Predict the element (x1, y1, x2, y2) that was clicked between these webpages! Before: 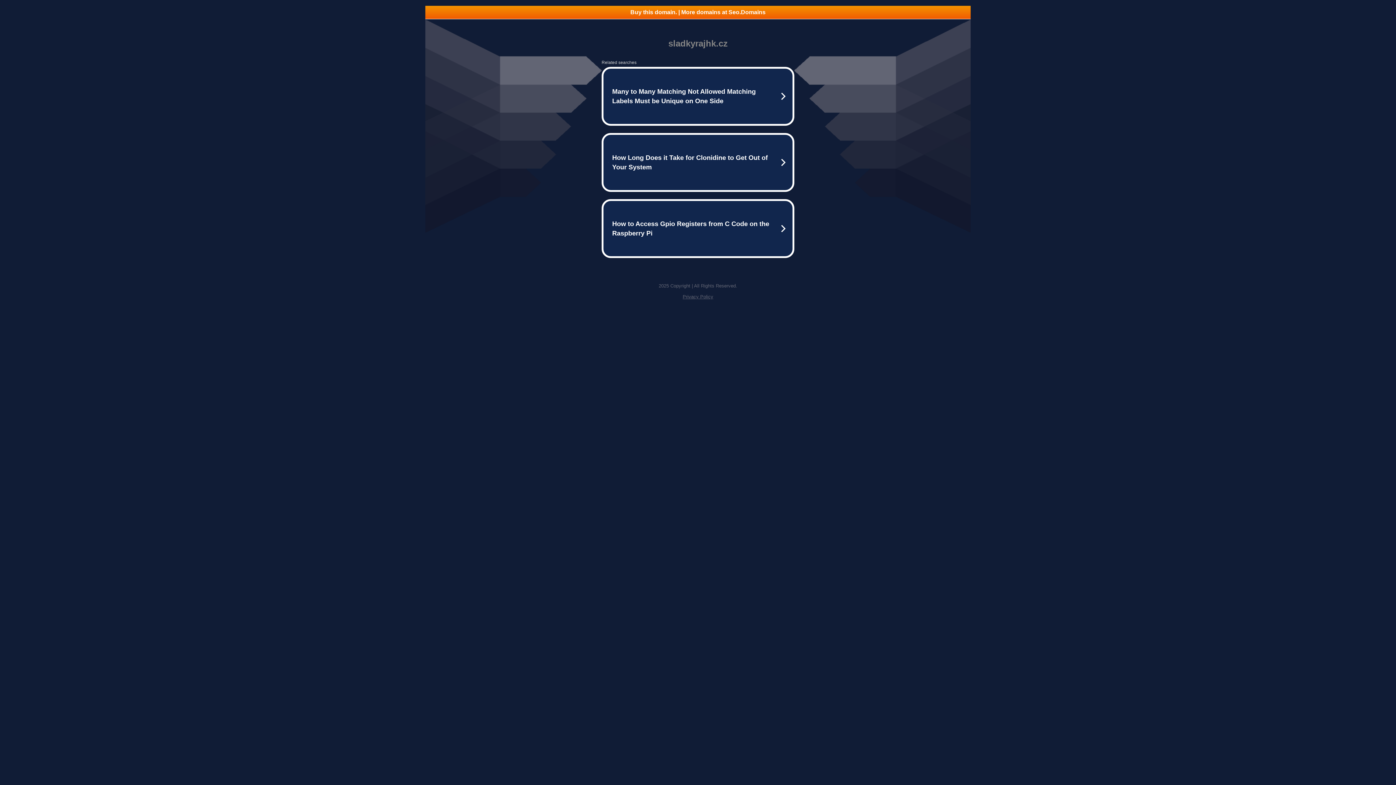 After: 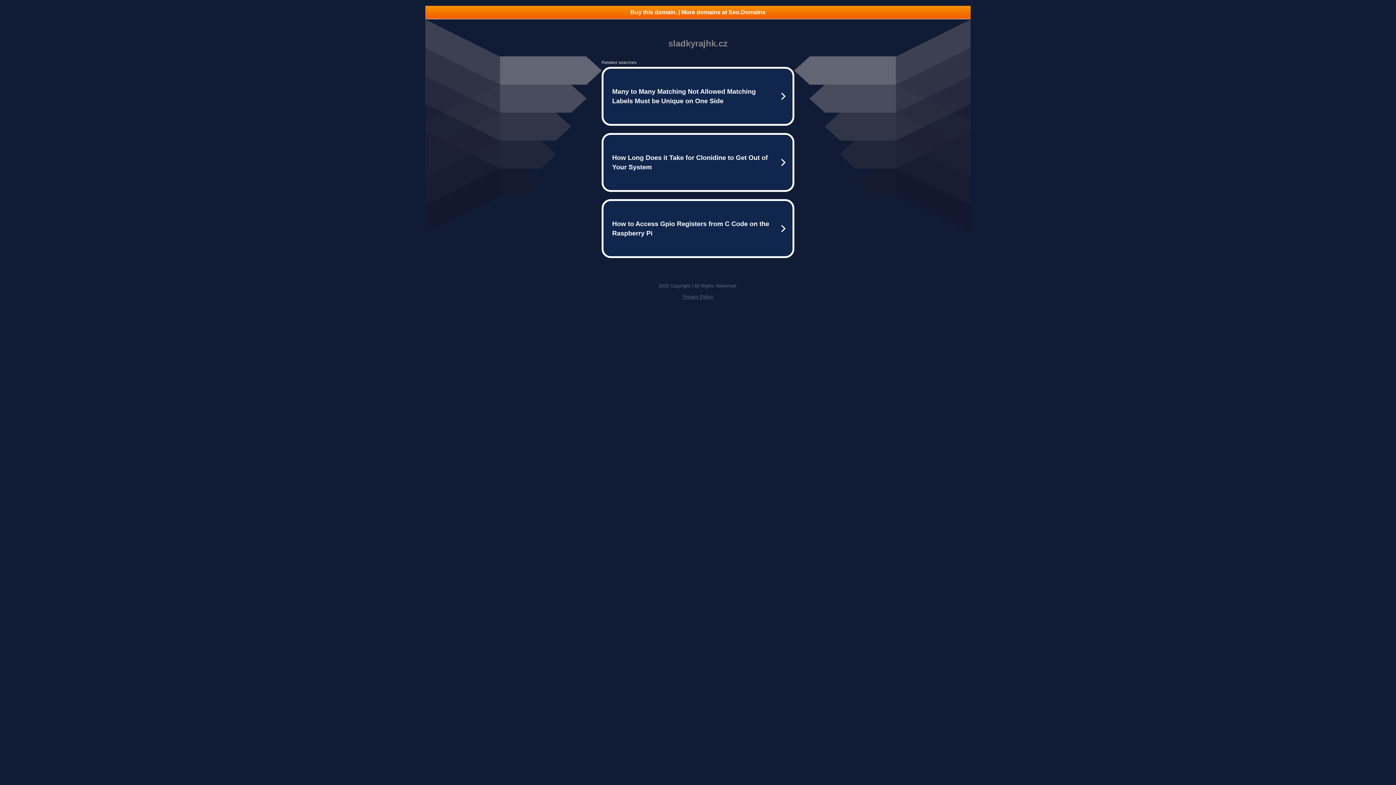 Action: bbox: (682, 294, 713, 299) label: Privacy Policy